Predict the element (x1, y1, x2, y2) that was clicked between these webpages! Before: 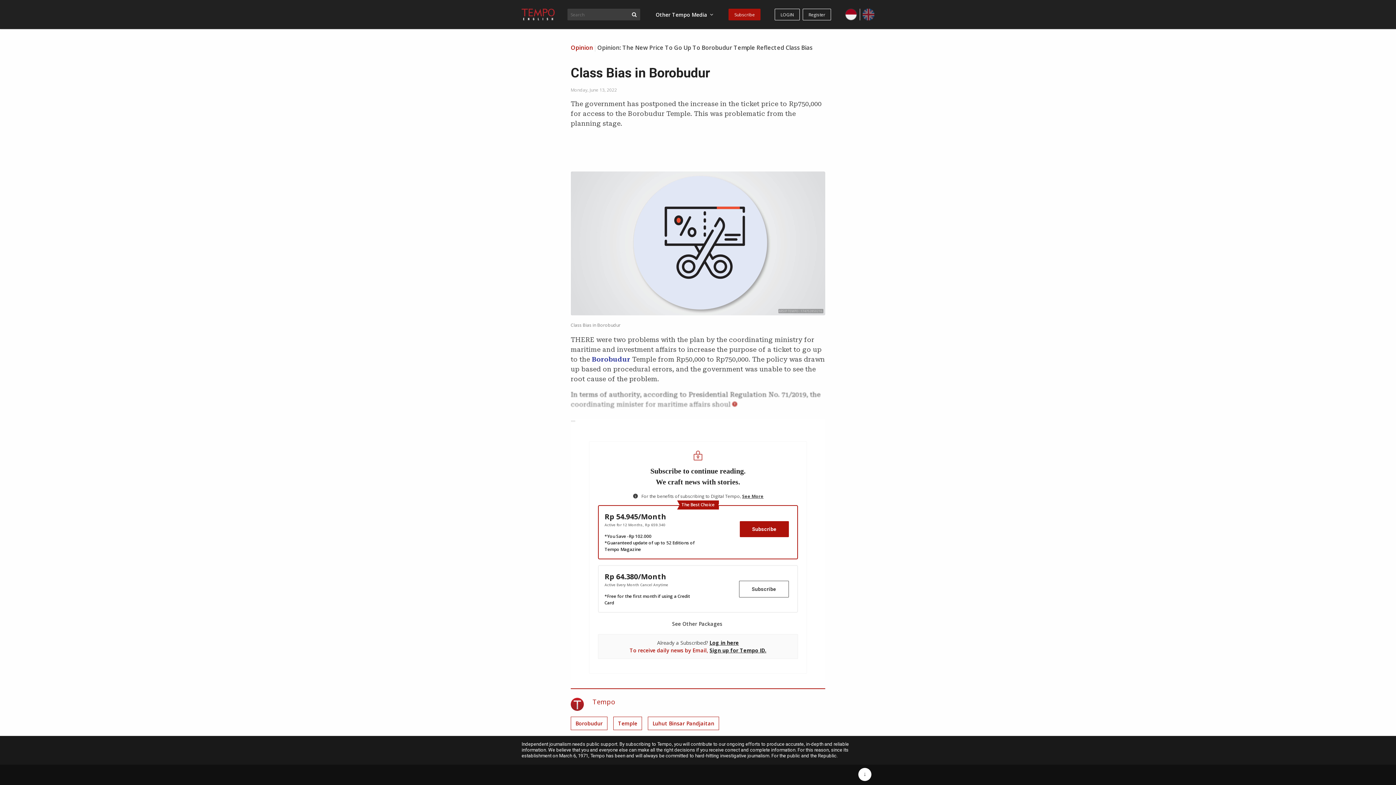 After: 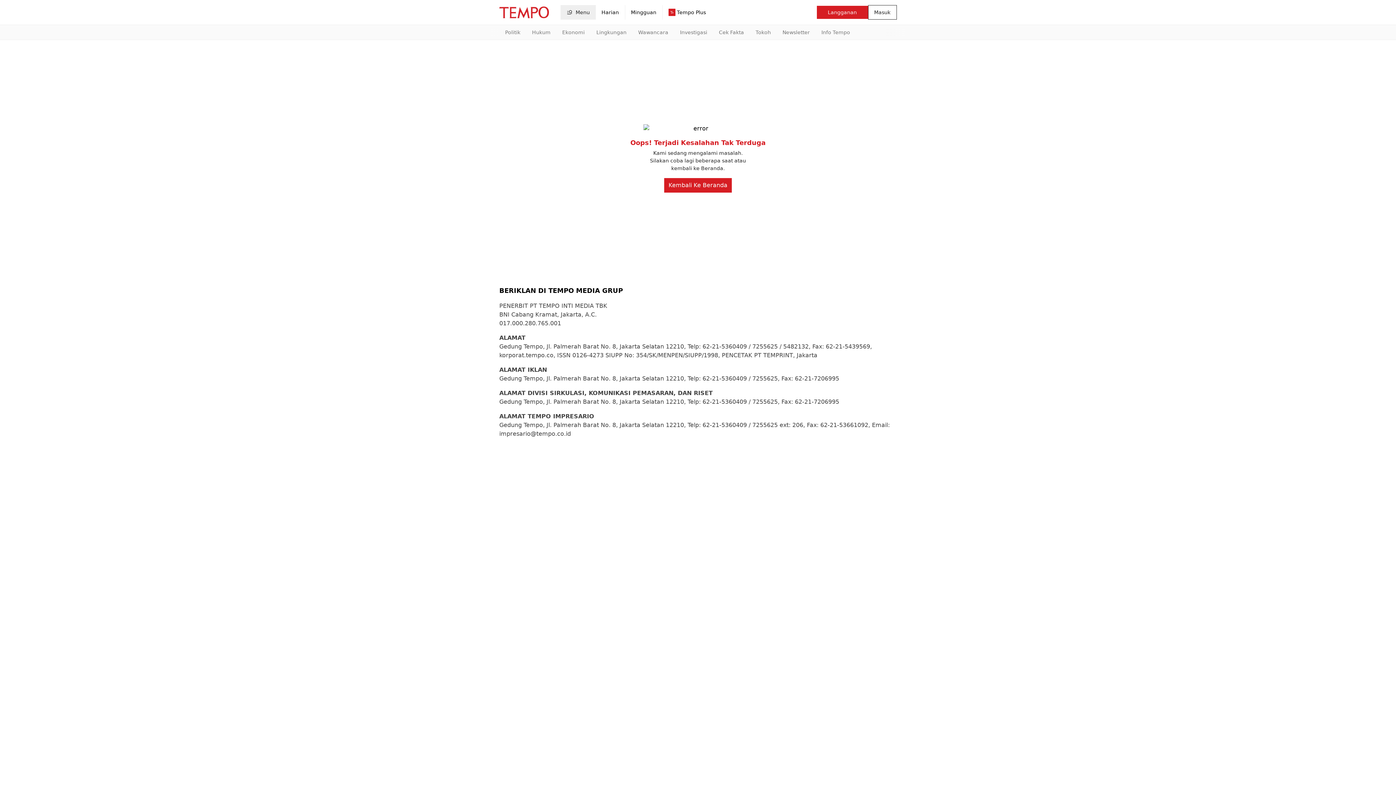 Action: bbox: (845, 8, 857, 20)